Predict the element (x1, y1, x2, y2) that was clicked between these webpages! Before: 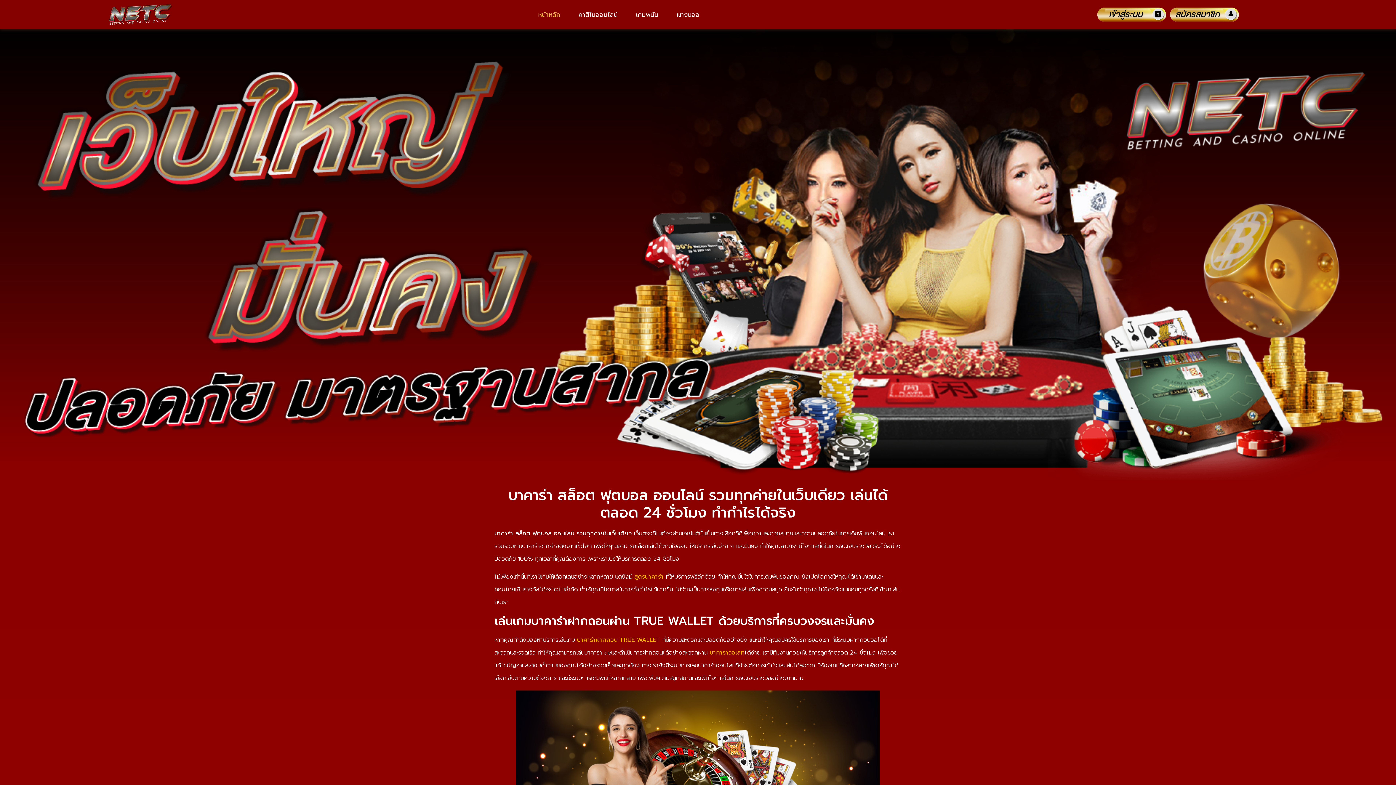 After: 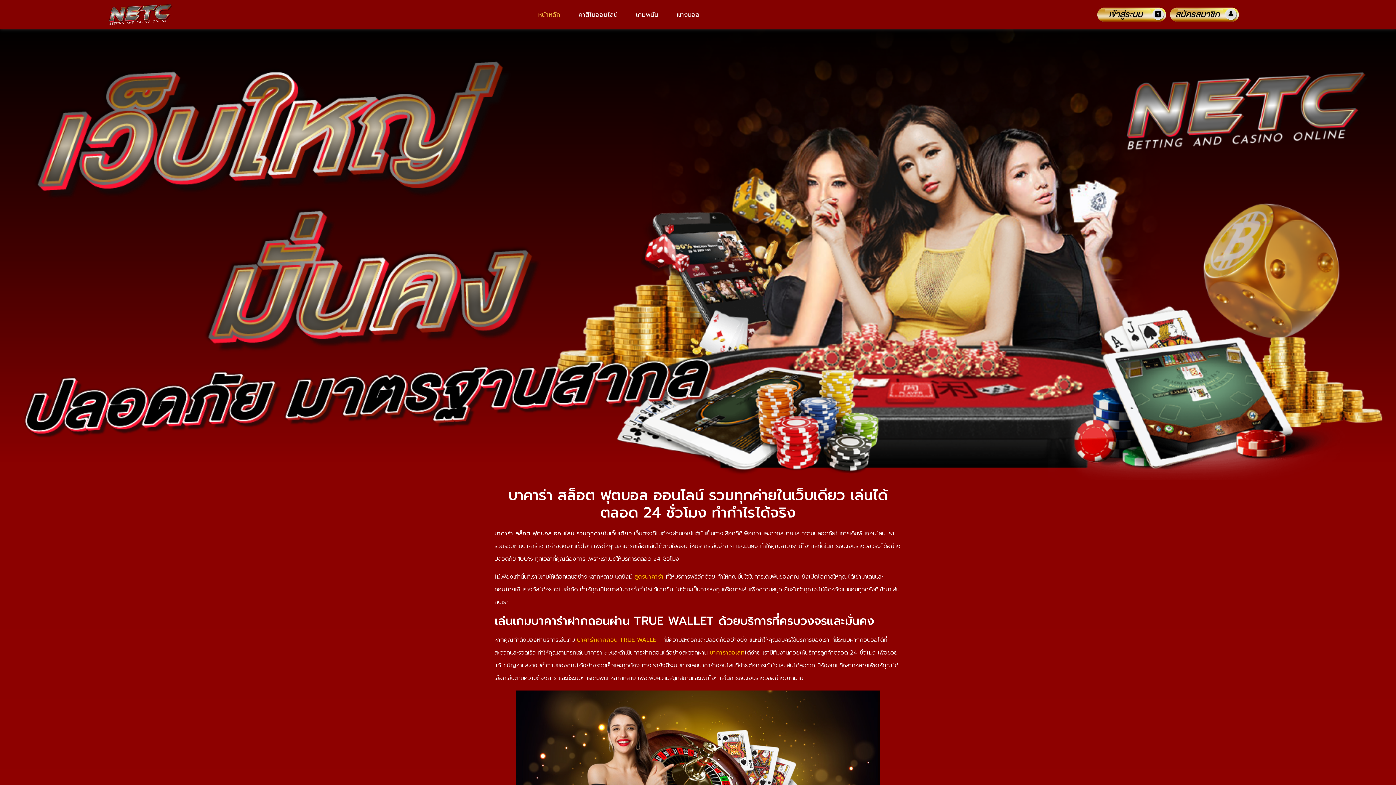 Action: bbox: (531, 3, 567, 25) label: หน้าหลัก